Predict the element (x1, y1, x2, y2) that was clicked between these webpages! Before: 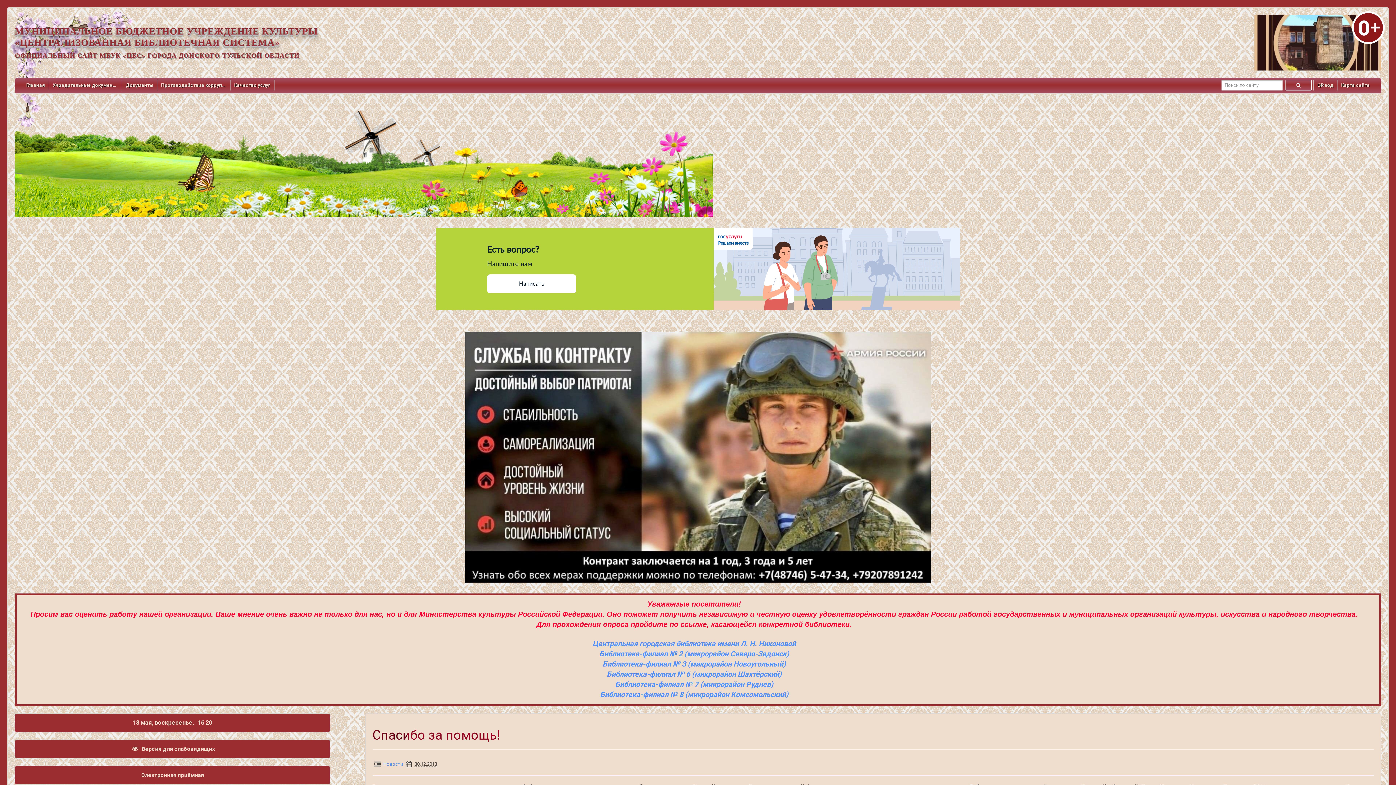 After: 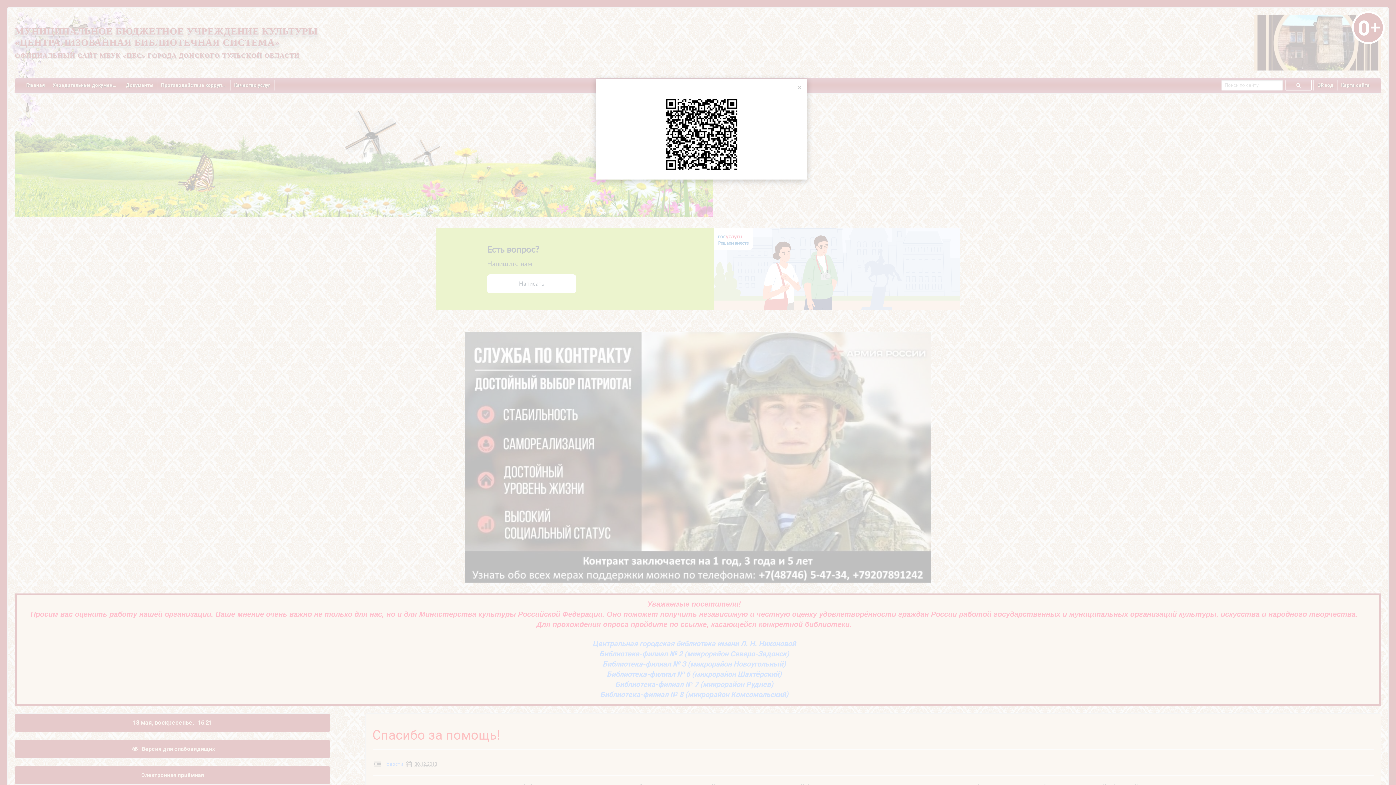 Action: bbox: (1317, 78, 1333, 93) label: QR код